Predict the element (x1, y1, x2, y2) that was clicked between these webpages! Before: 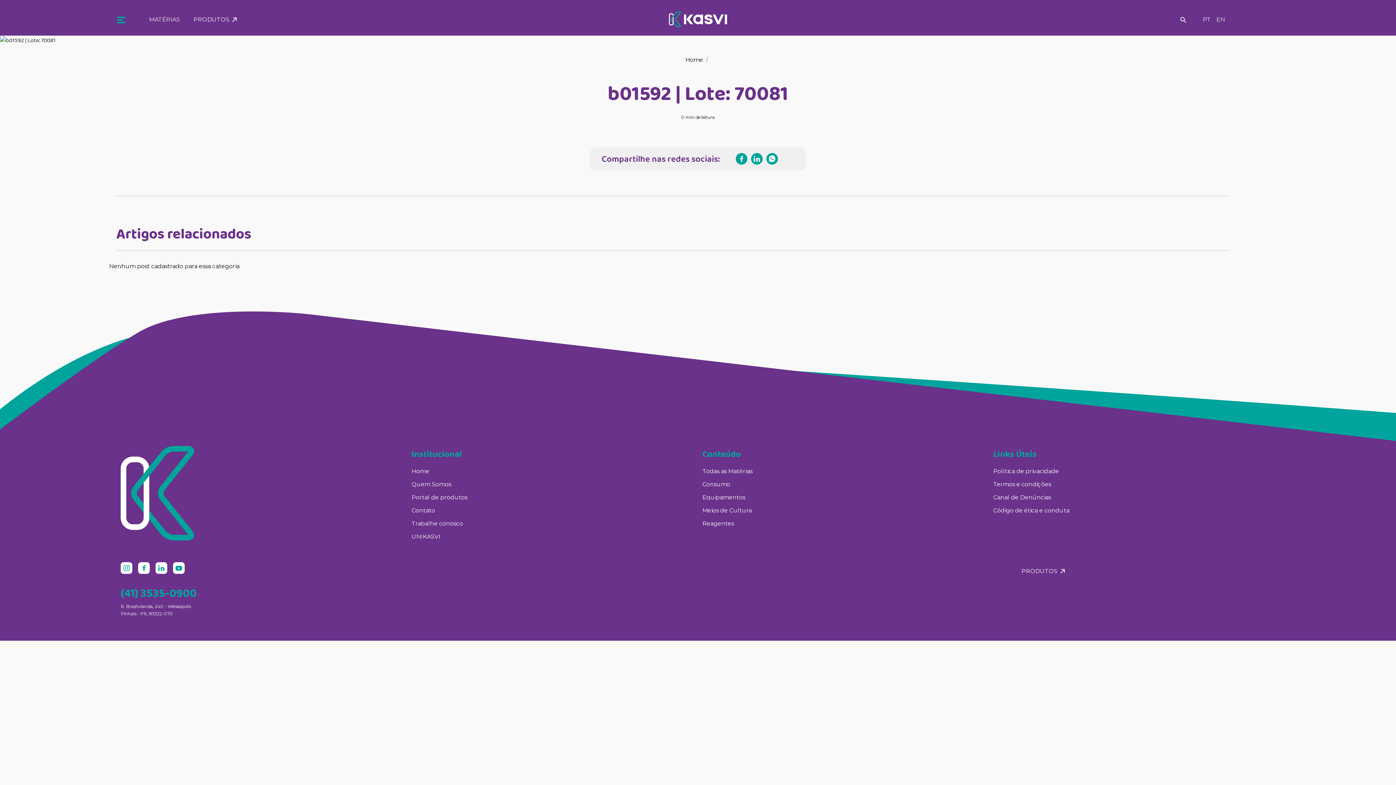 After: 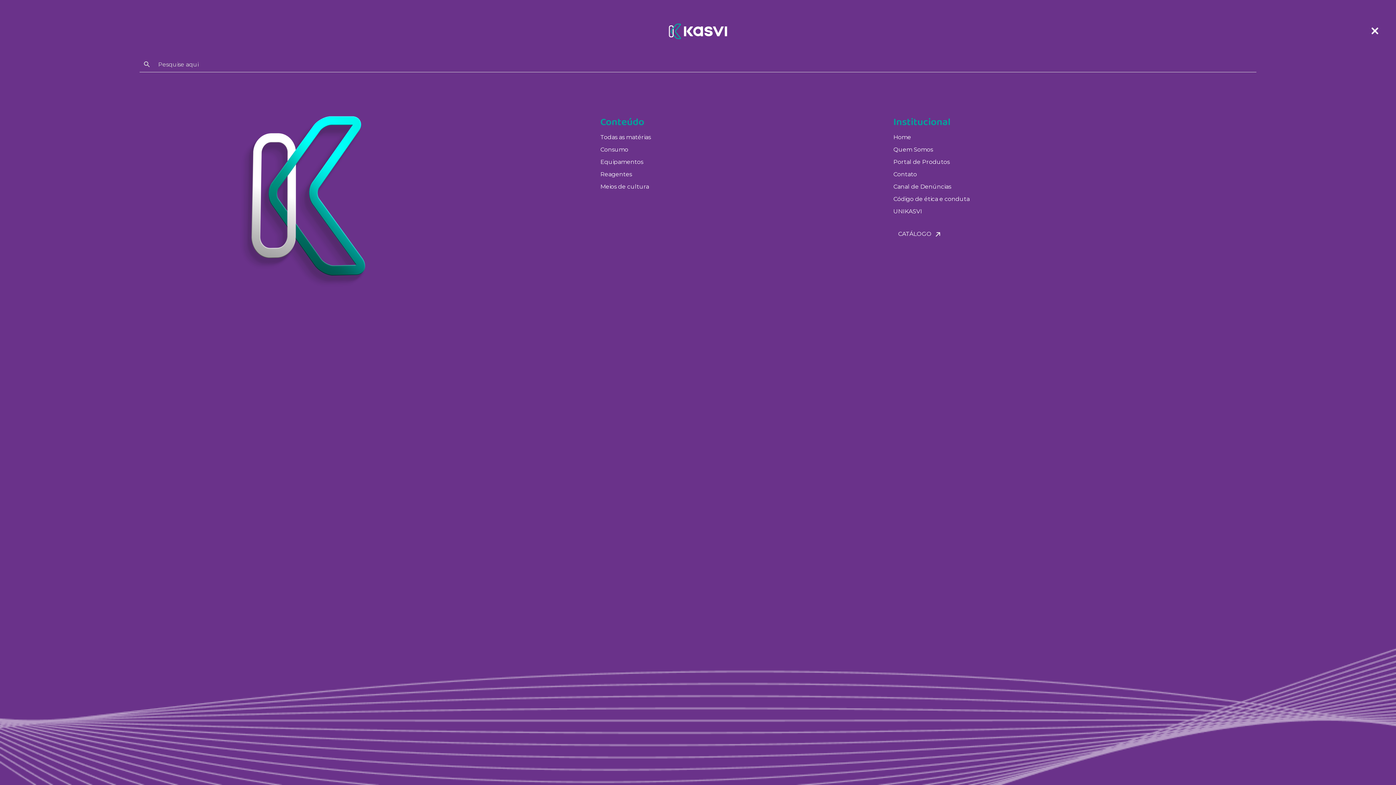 Action: bbox: (1180, 15, 1200, 23)